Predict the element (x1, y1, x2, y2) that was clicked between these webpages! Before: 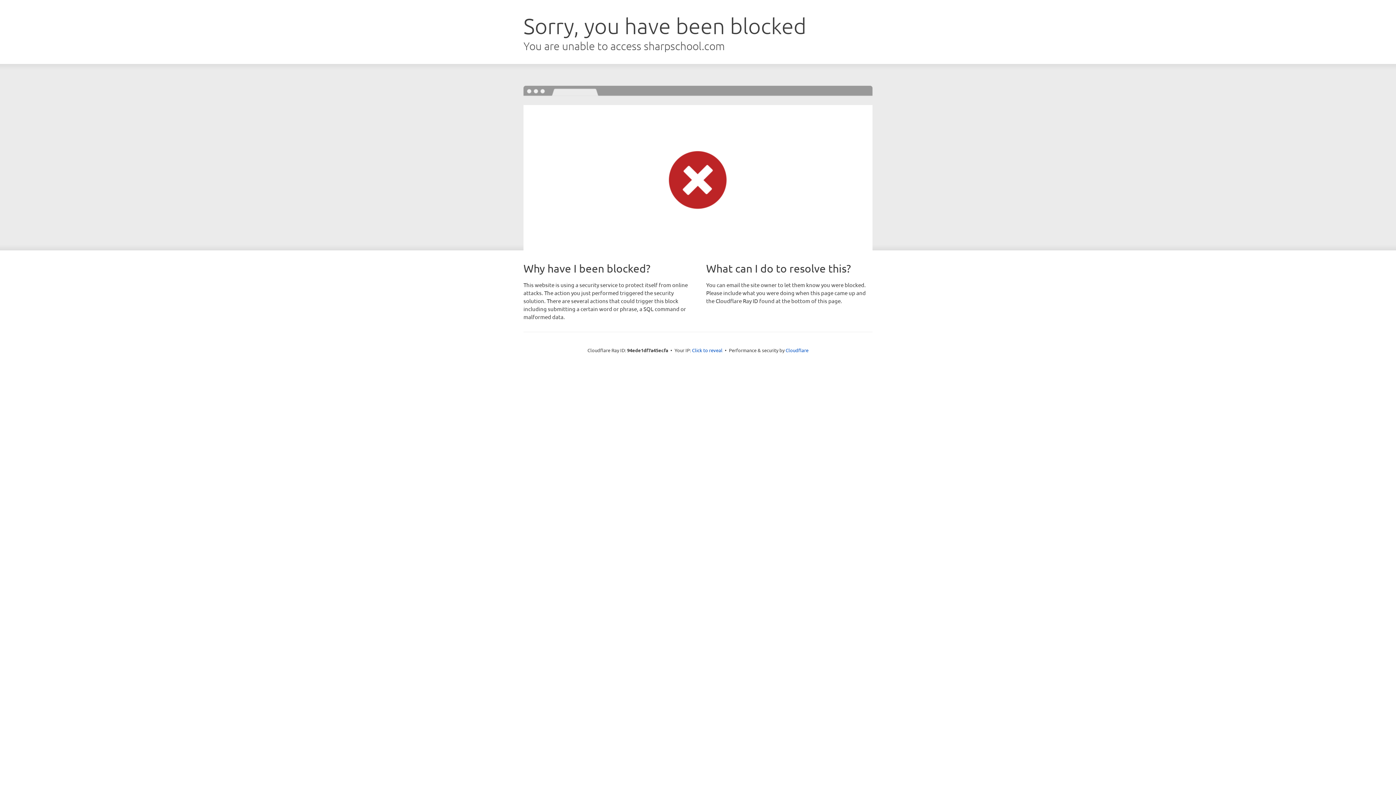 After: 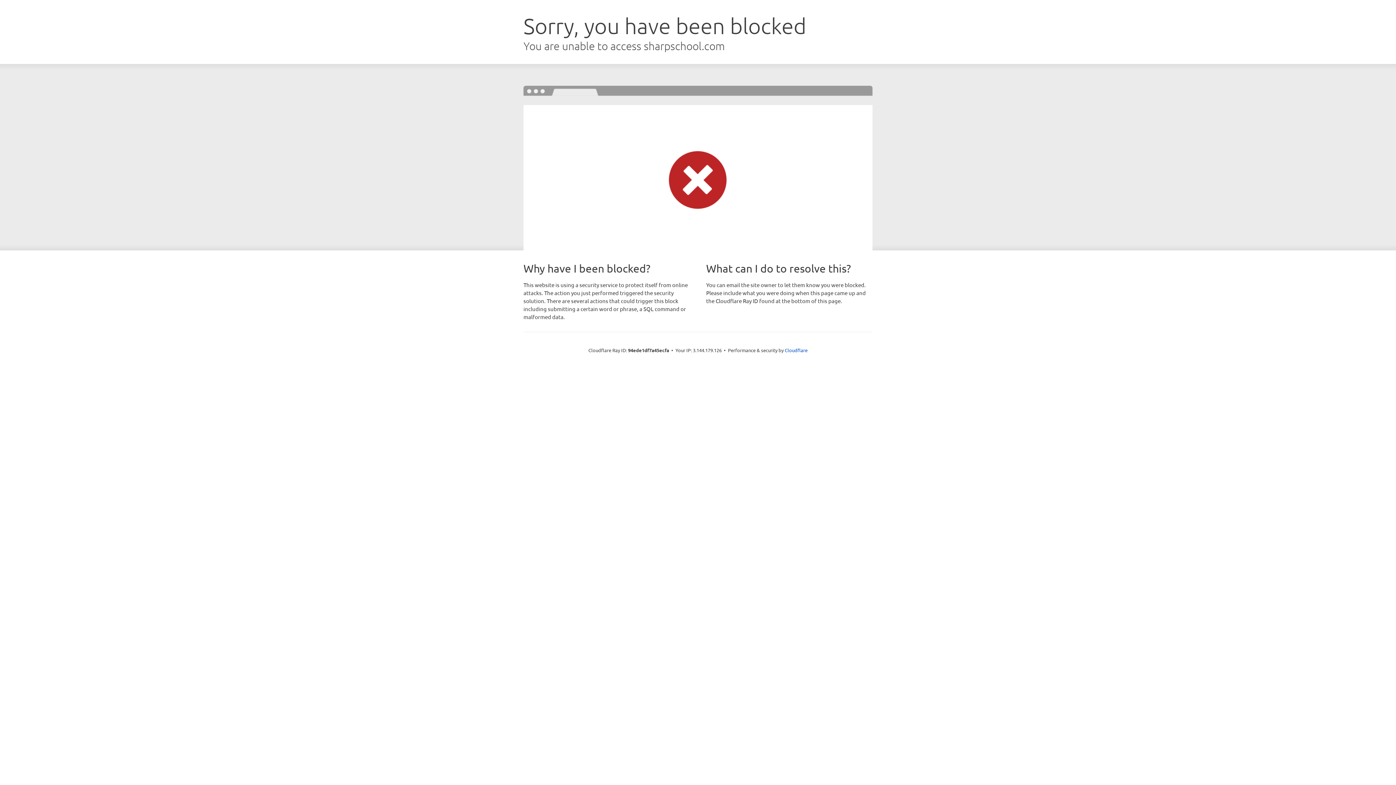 Action: label: Click to reveal bbox: (692, 346, 722, 353)